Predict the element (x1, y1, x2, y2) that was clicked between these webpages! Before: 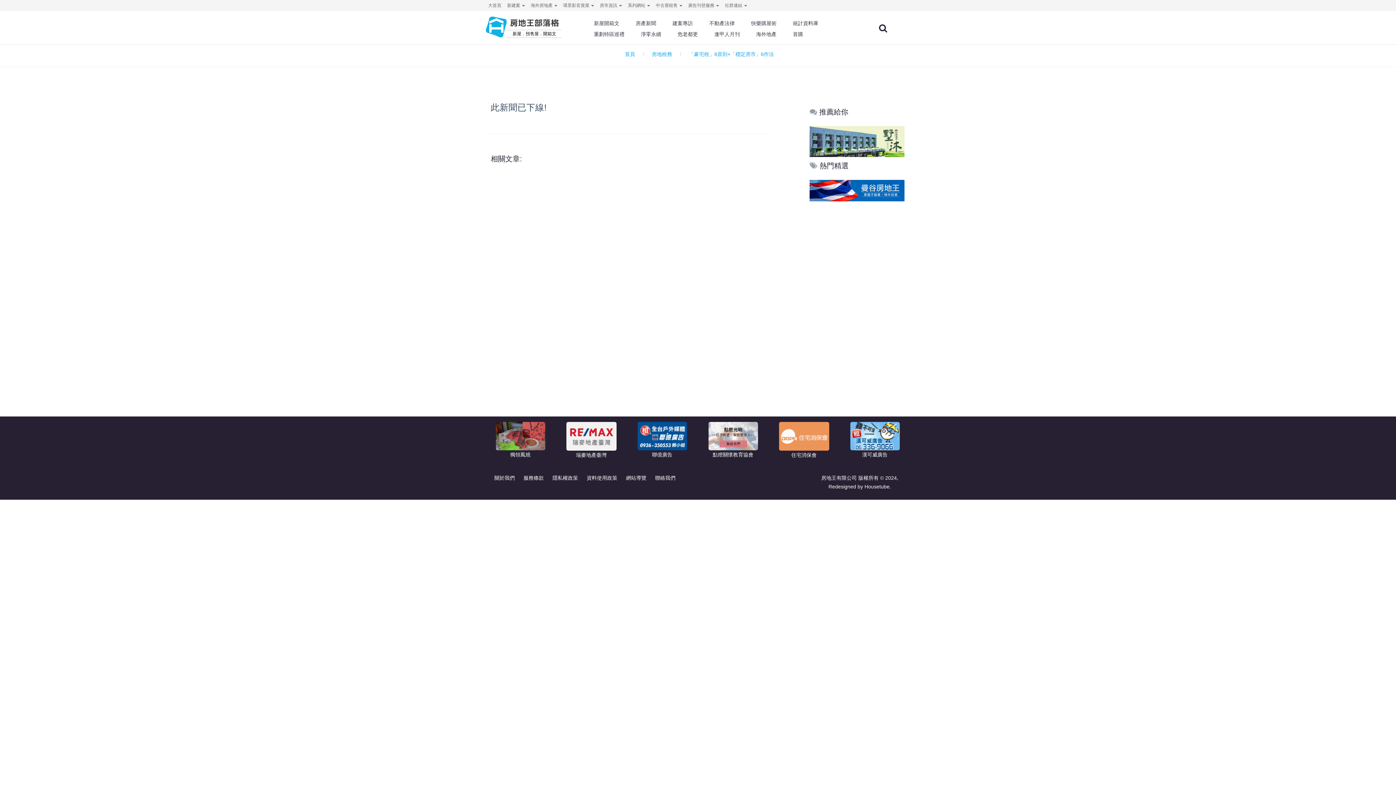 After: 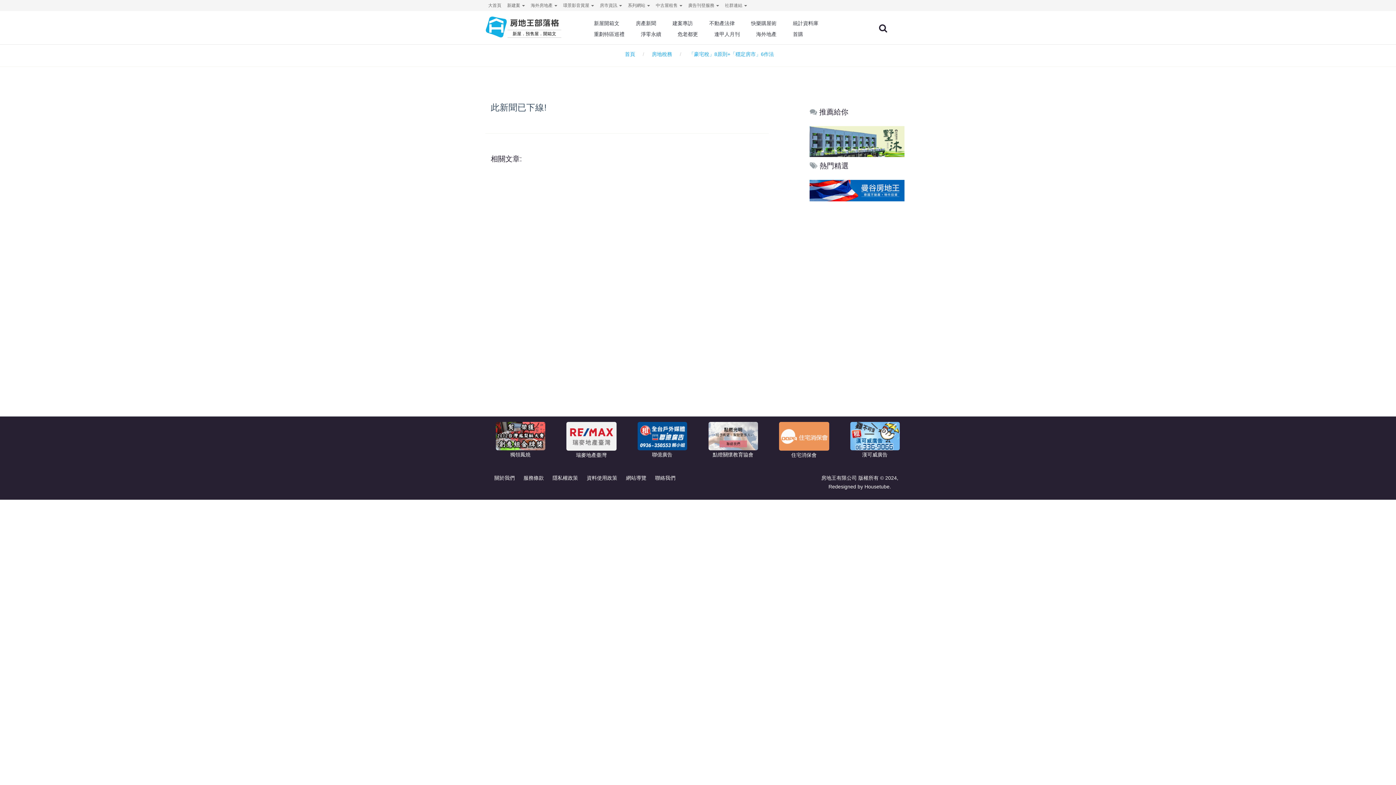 Action: bbox: (627, 422, 697, 459) label: 聯億廣告